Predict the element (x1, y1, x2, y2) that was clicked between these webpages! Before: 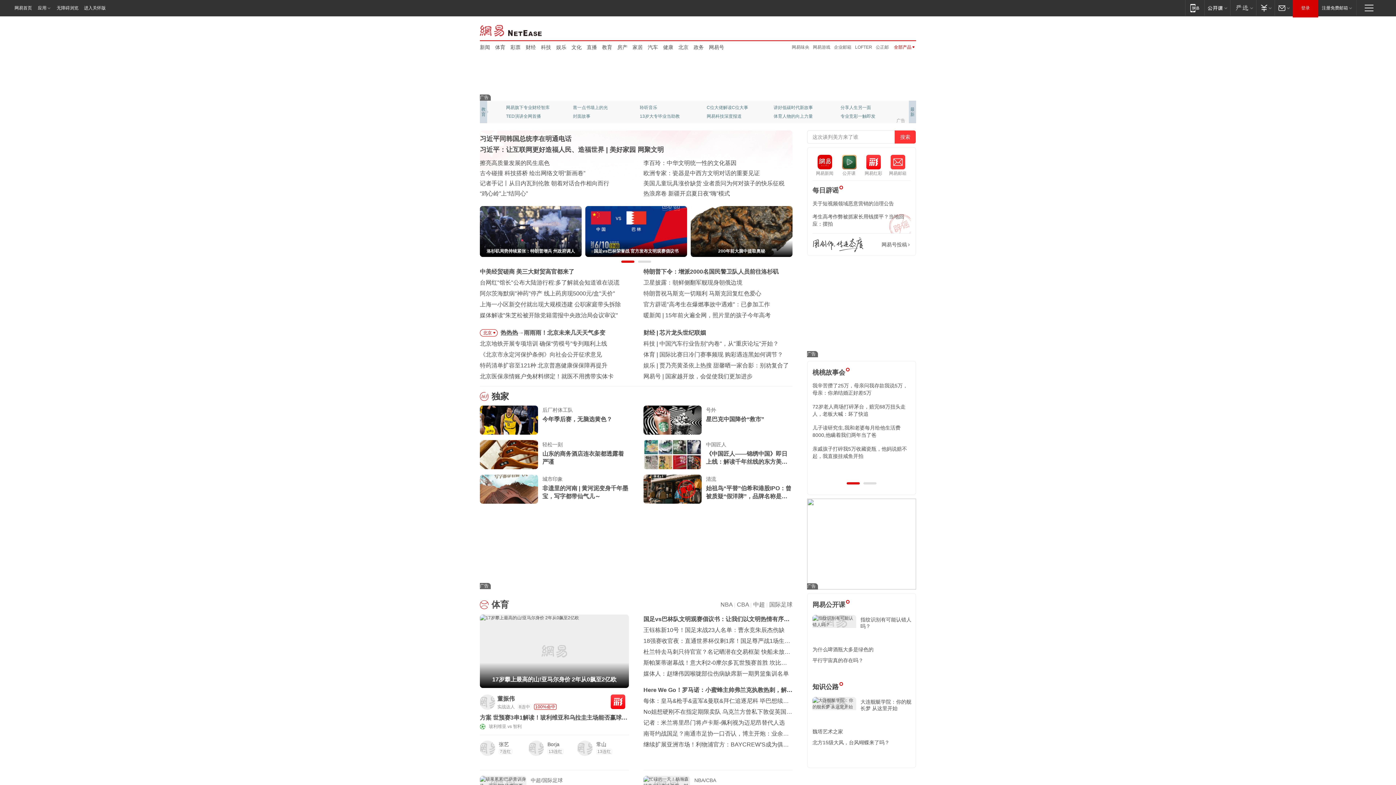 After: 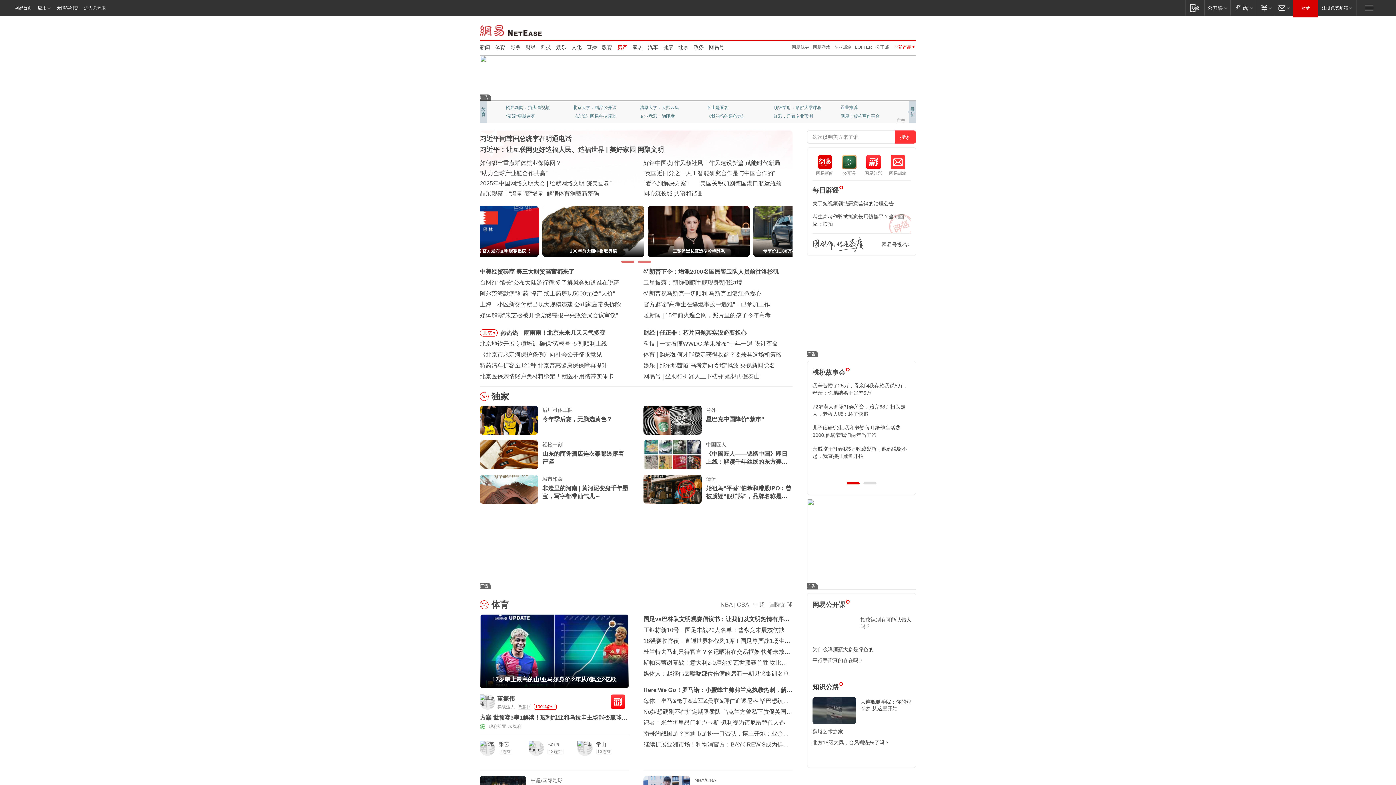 Action: bbox: (617, 43, 627, 50) label: 房产